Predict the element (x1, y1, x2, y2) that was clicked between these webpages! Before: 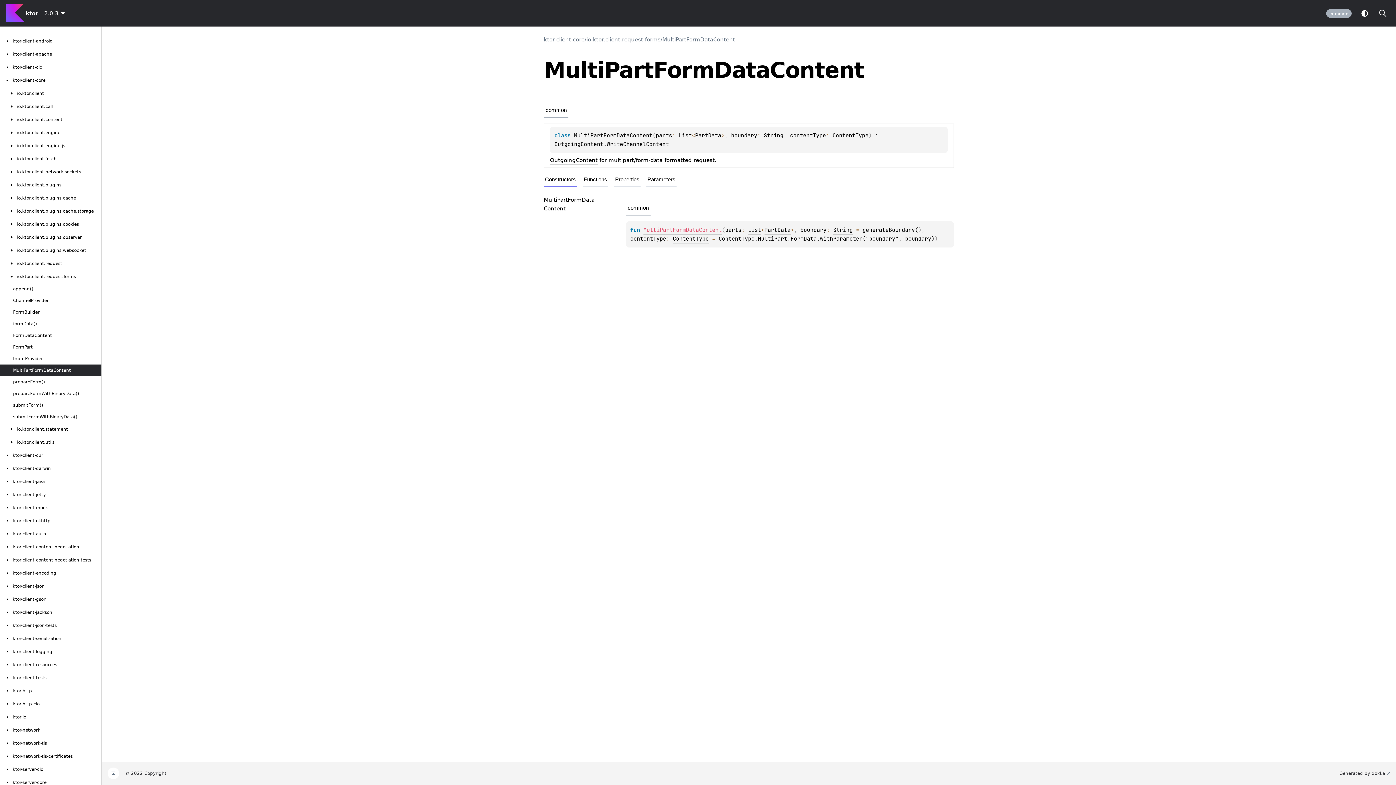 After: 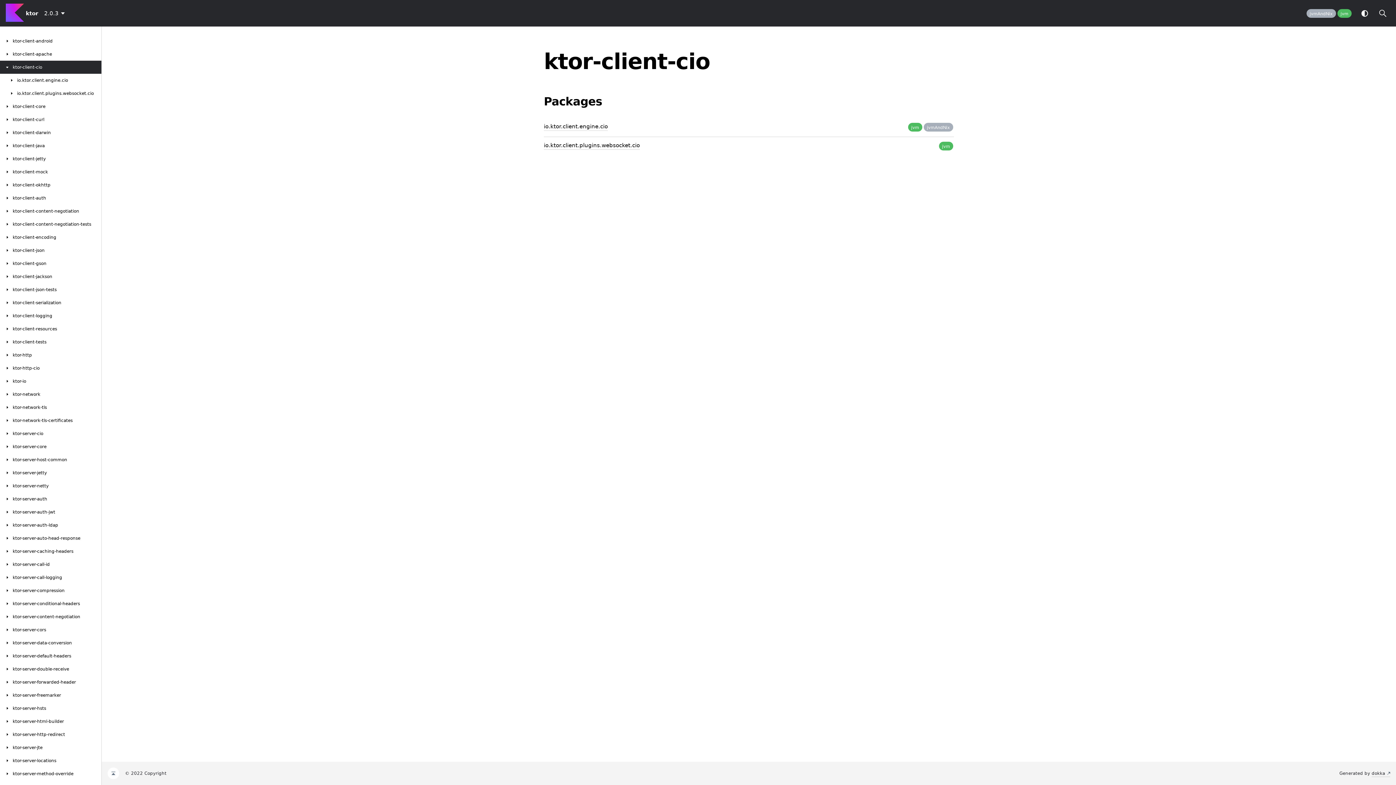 Action: label: ktor-client-cio bbox: (12, 64, 42, 70)